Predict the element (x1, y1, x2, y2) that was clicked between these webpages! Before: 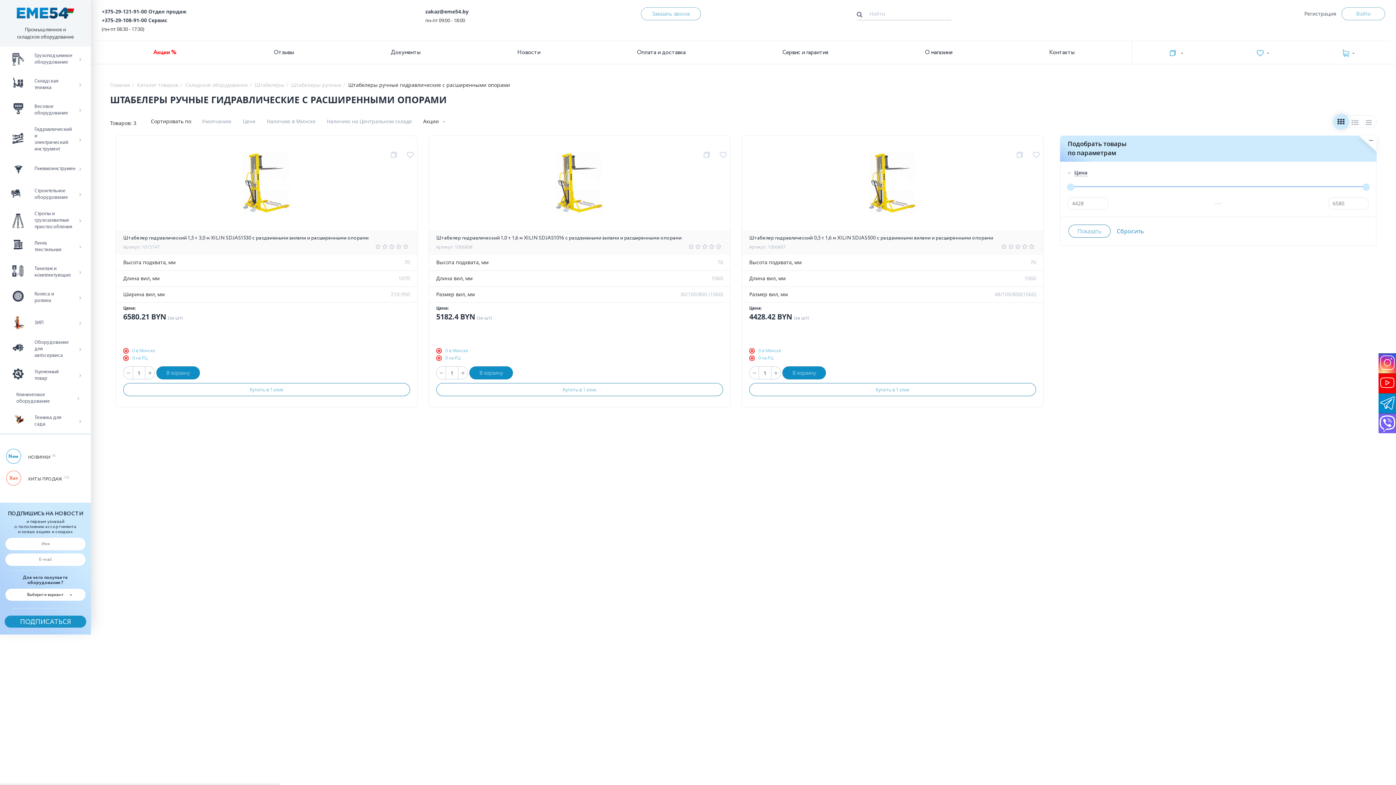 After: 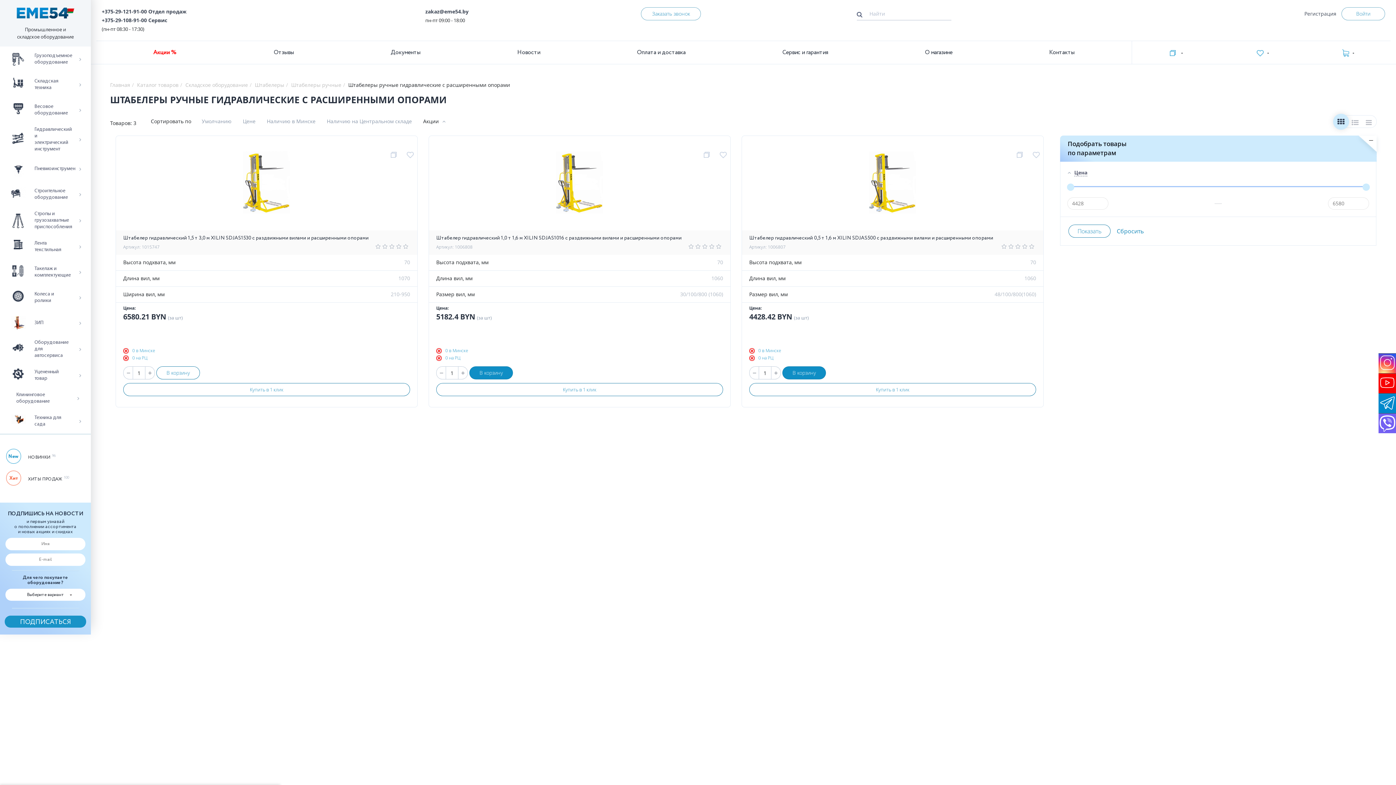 Action: label: В корзину bbox: (156, 366, 200, 379)